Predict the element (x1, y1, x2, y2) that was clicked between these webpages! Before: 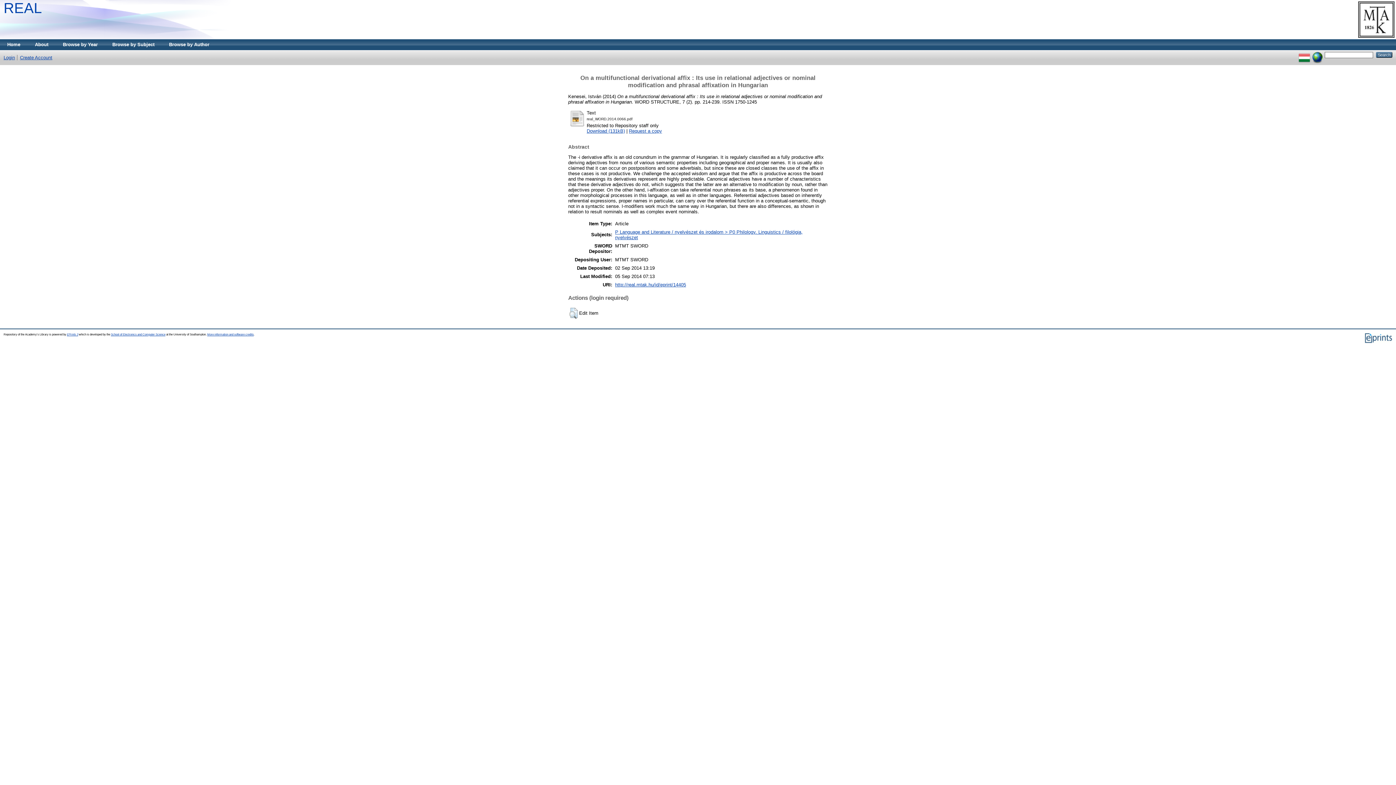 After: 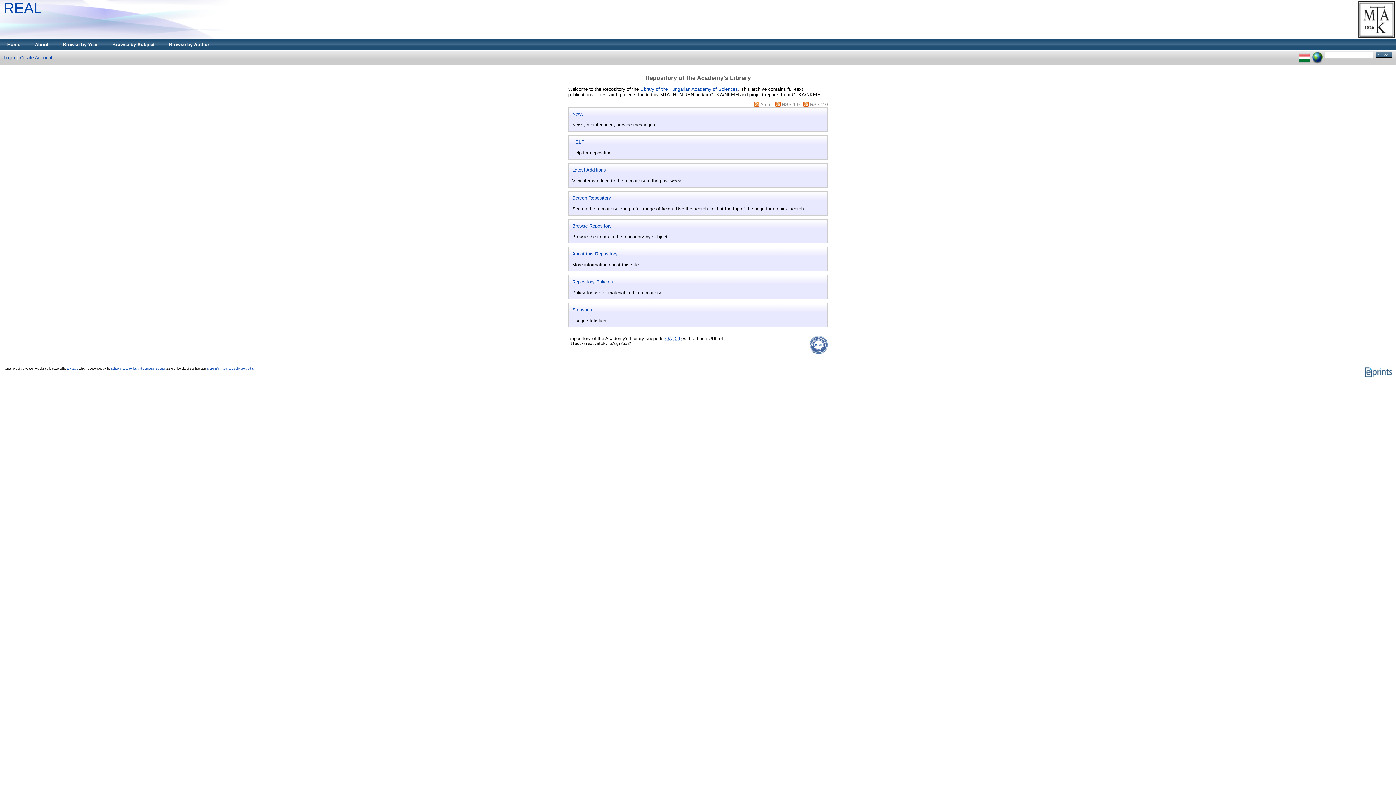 Action: label: REAL bbox: (3, 0, 41, 16)